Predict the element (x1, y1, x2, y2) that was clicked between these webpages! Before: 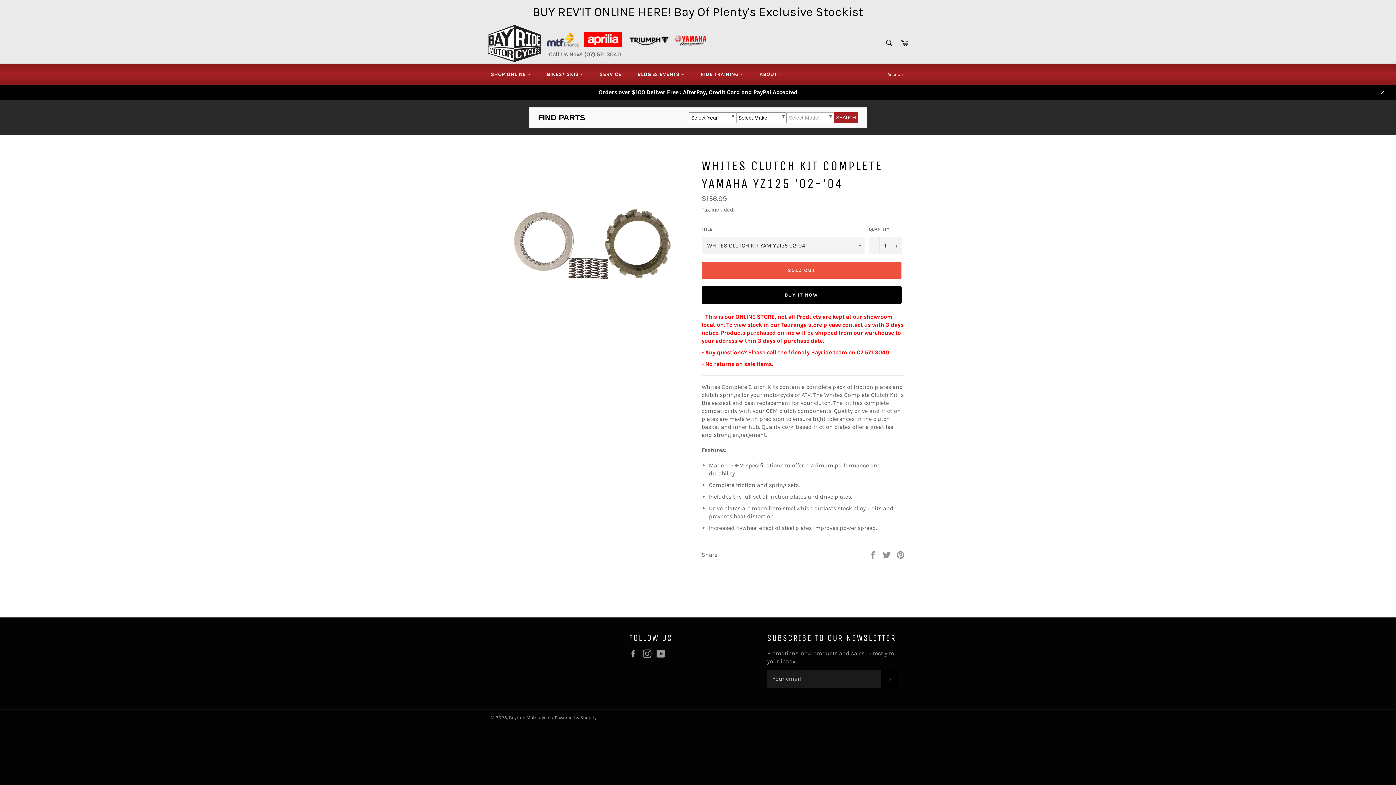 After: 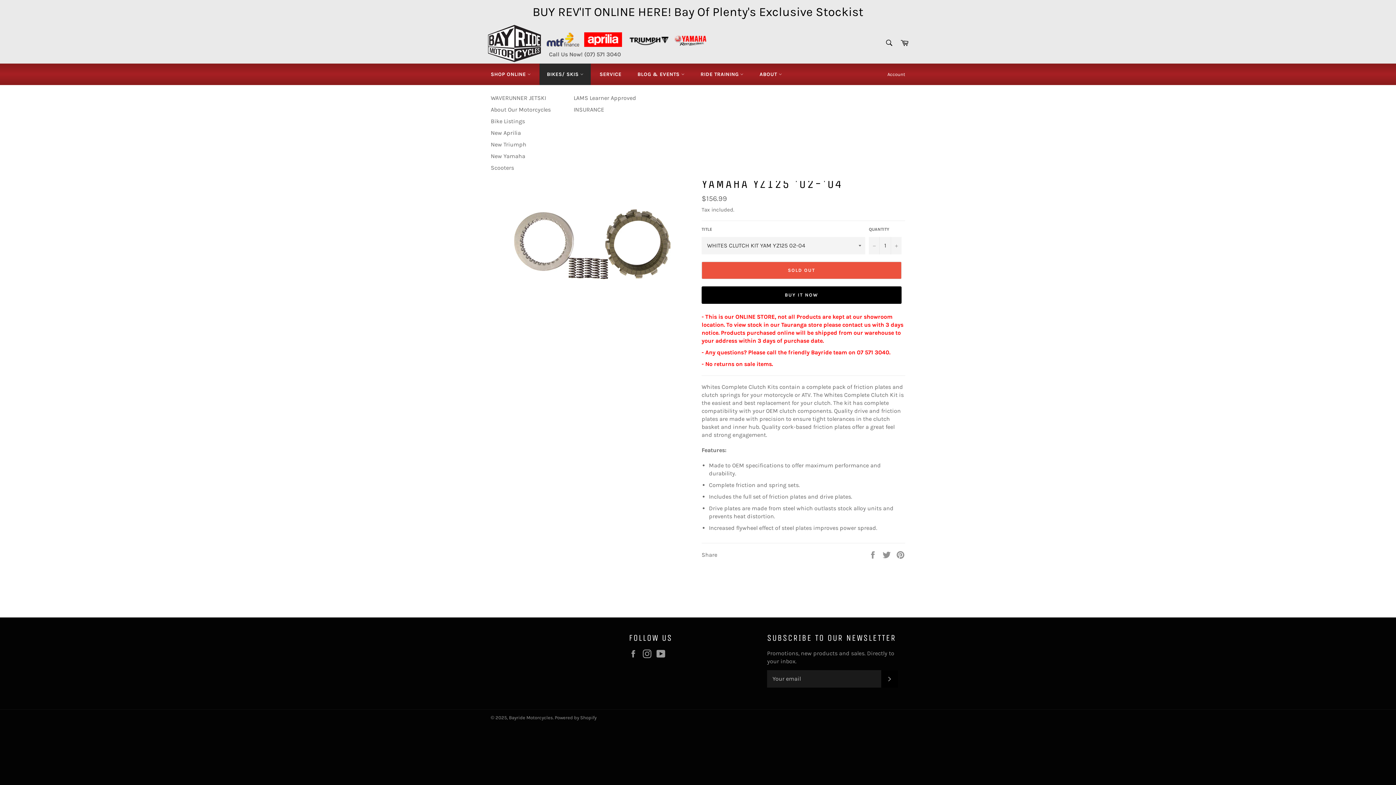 Action: label: BIKES/ SKIS  bbox: (539, 63, 591, 85)